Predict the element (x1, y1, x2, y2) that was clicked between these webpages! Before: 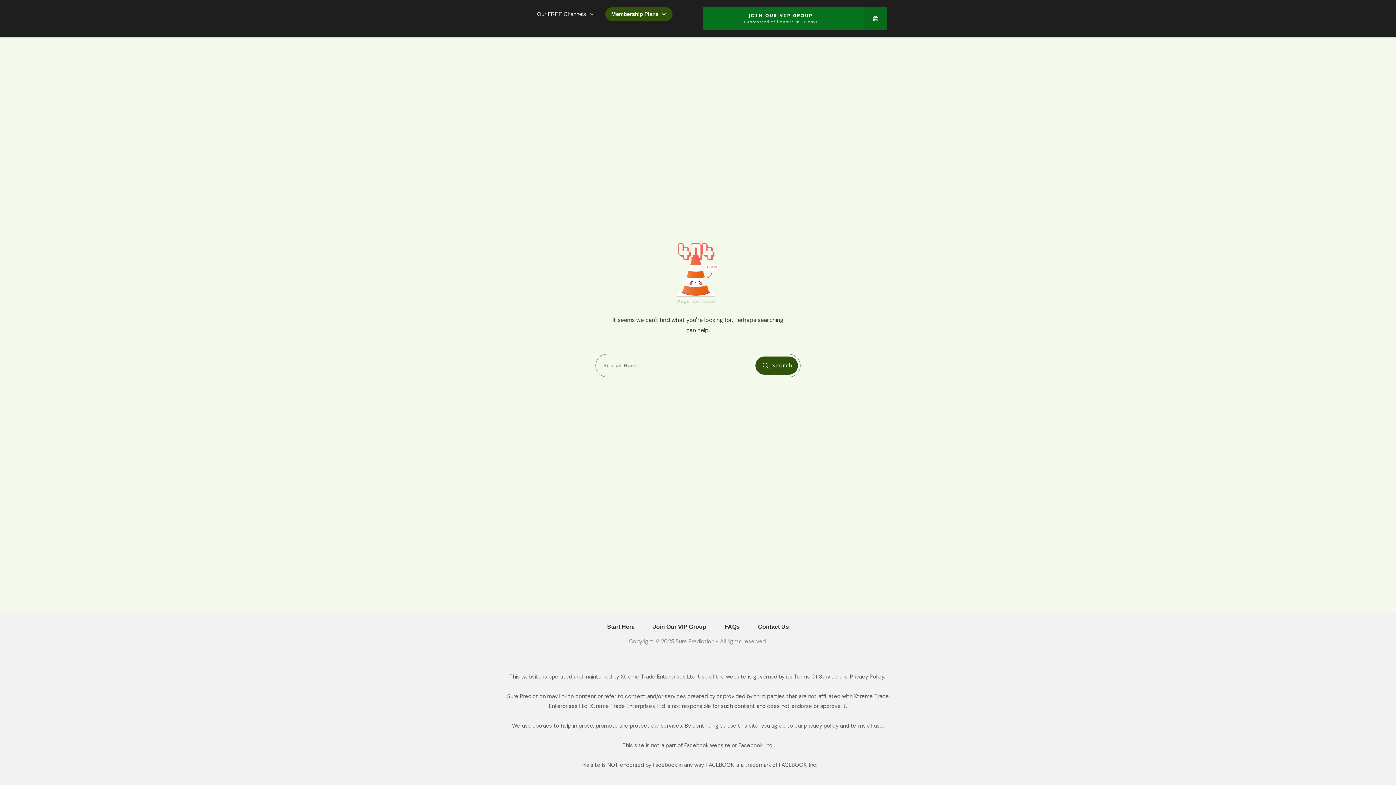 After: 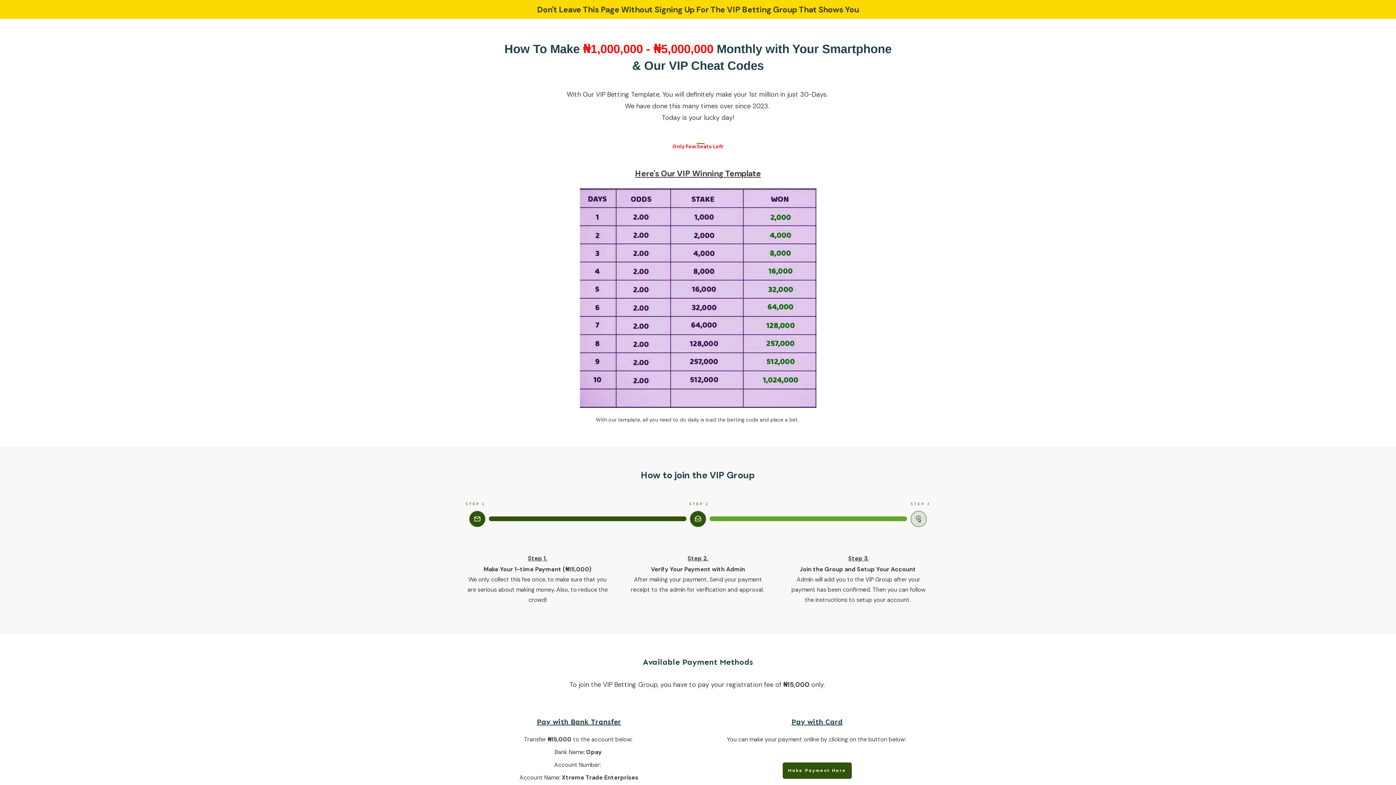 Action: label: Join Our VIP Group bbox: (653, 621, 706, 633)